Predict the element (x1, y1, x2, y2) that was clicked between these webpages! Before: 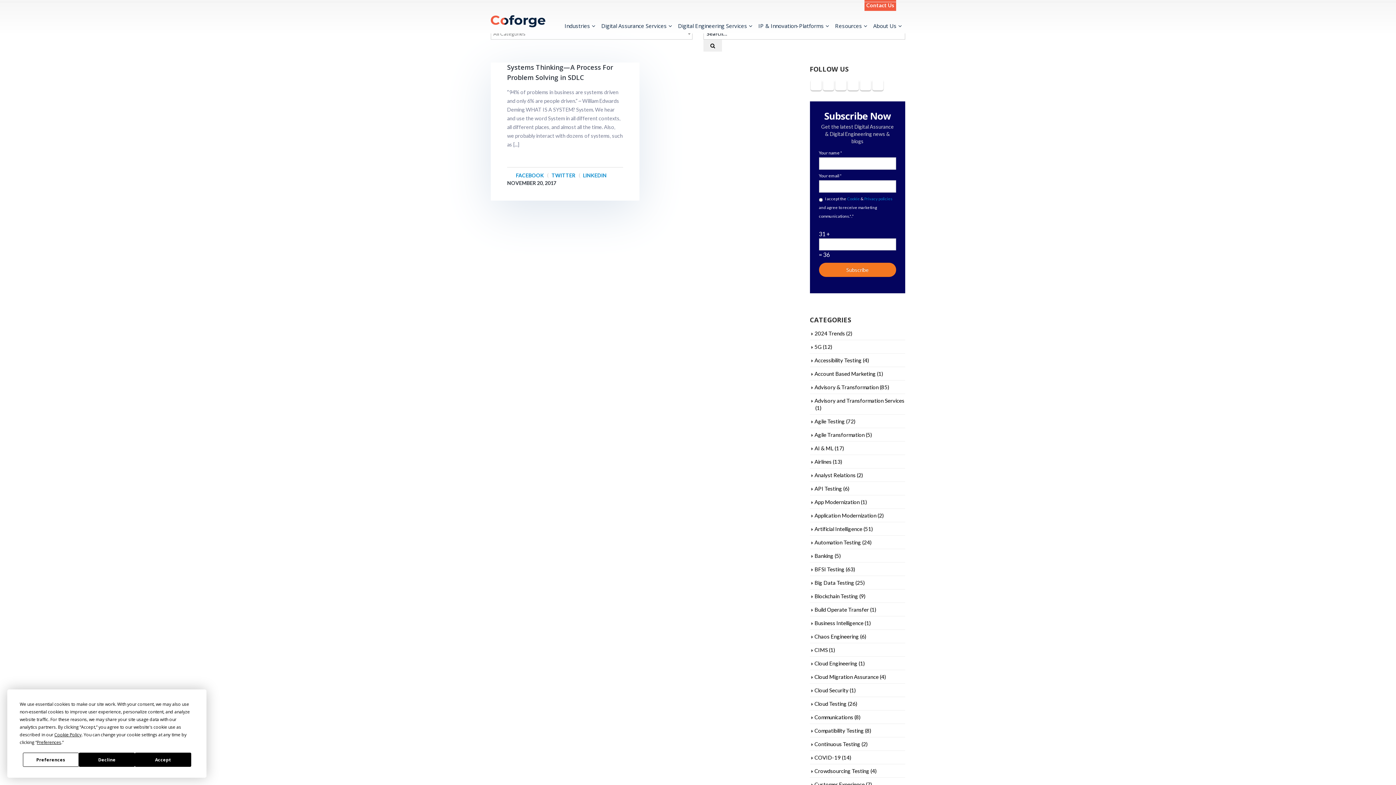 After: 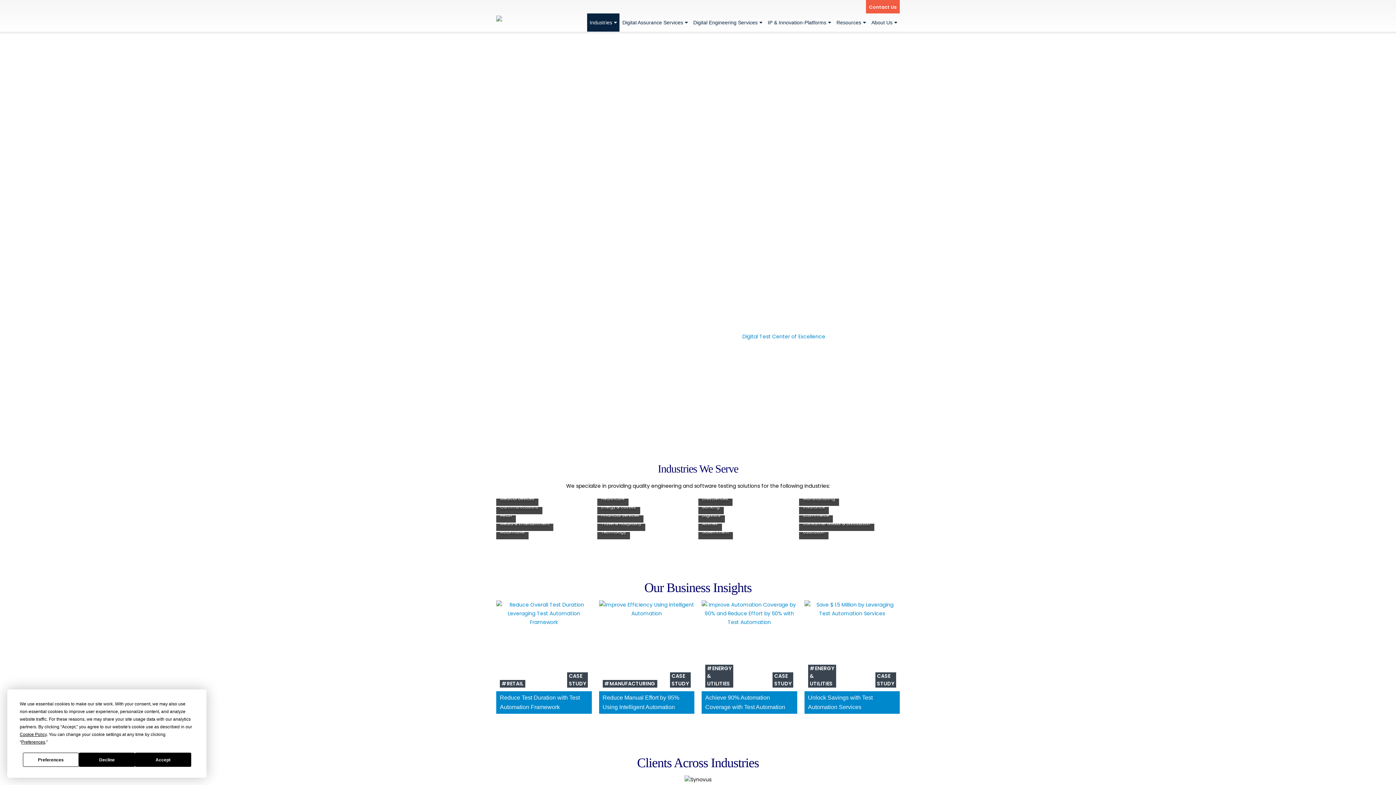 Action: bbox: (562, 18, 598, 33) label: Industries